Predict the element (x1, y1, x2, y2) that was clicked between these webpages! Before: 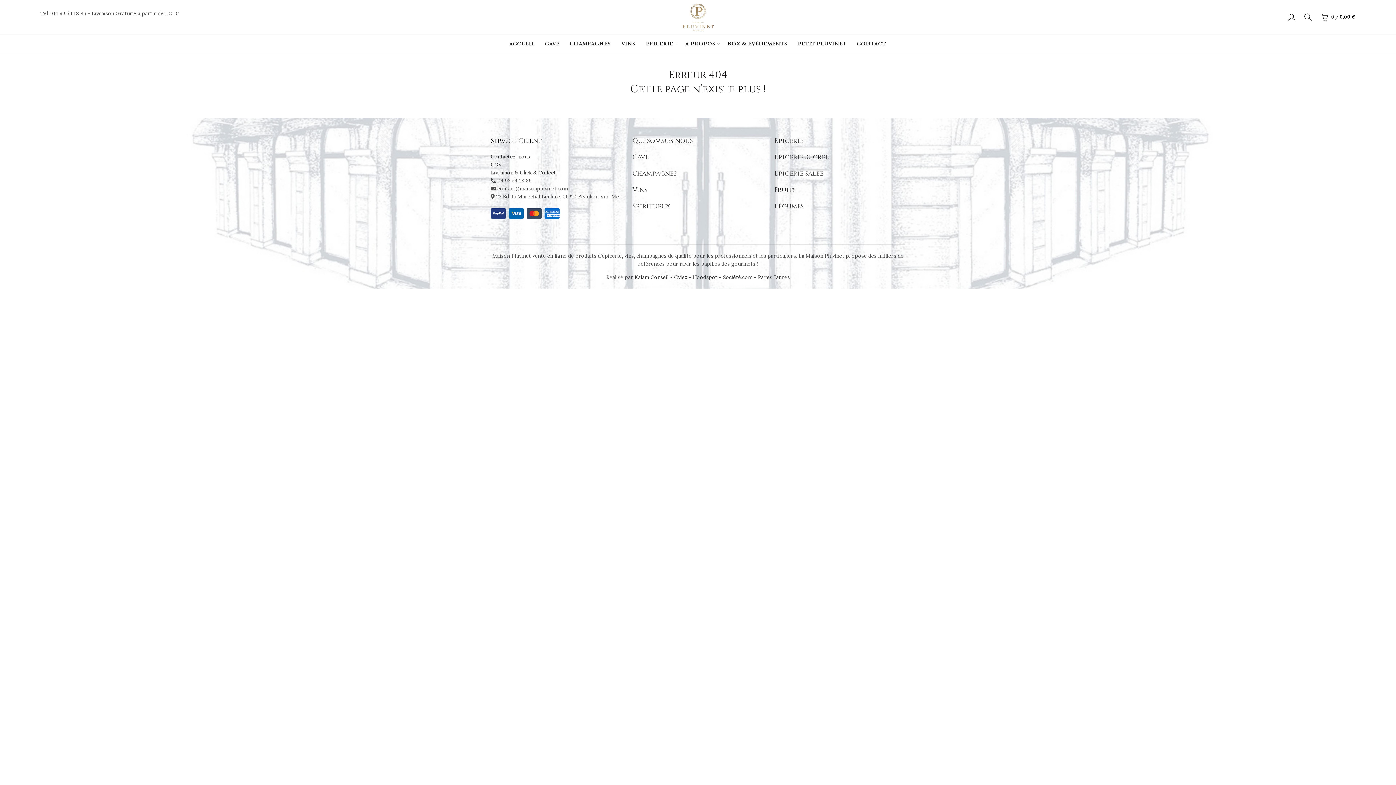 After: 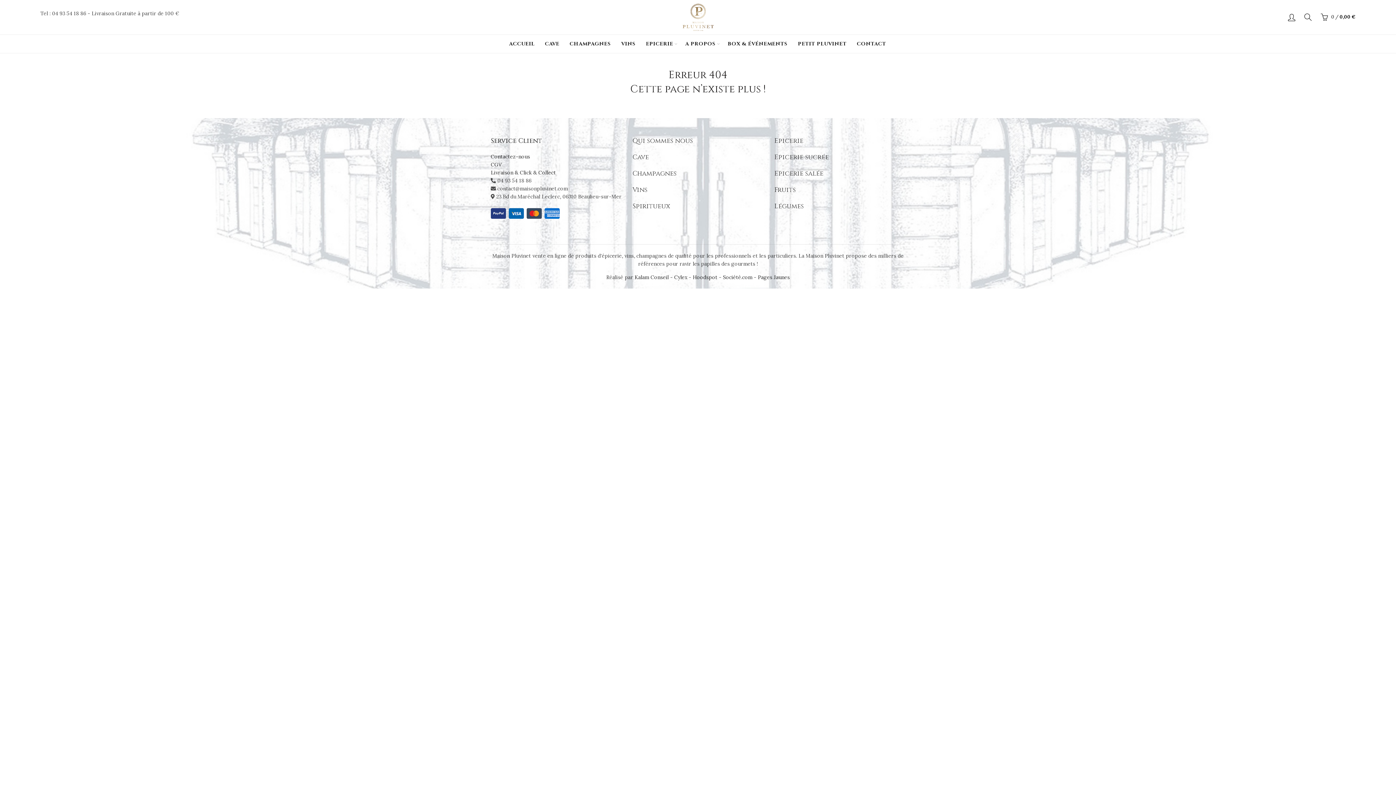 Action: label: Vins bbox: (632, 185, 647, 194)